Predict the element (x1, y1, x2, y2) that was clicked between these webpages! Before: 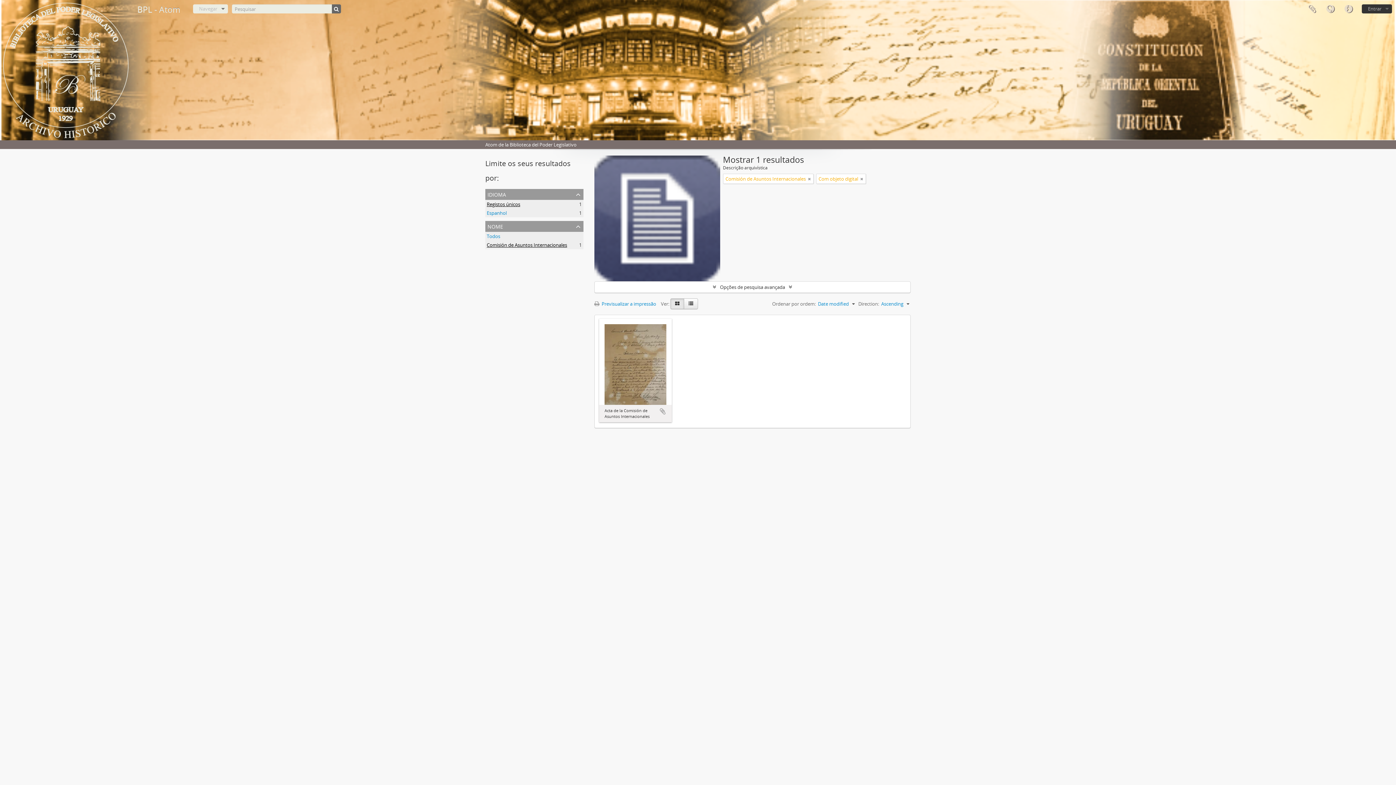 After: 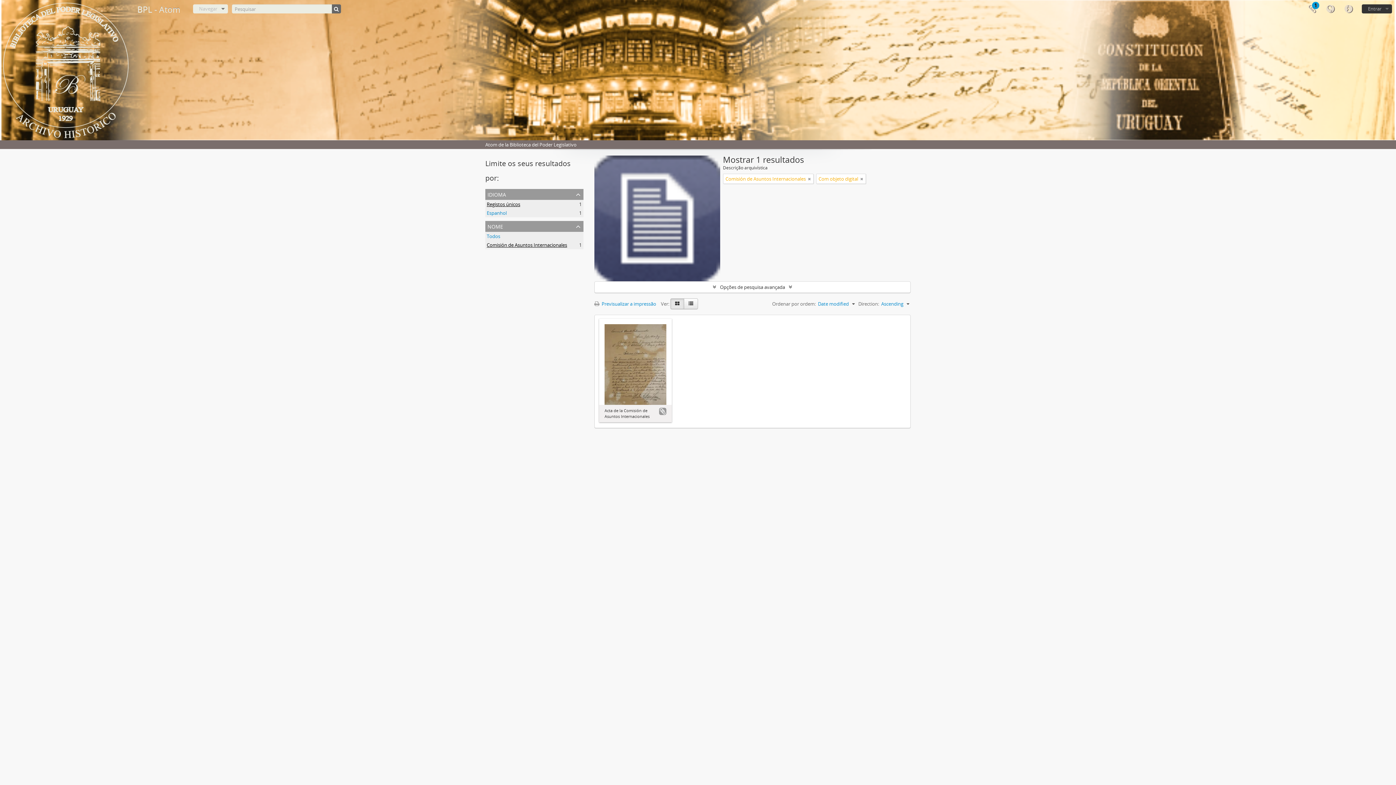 Action: label: Adicionar à área de transferência bbox: (659, 407, 666, 415)